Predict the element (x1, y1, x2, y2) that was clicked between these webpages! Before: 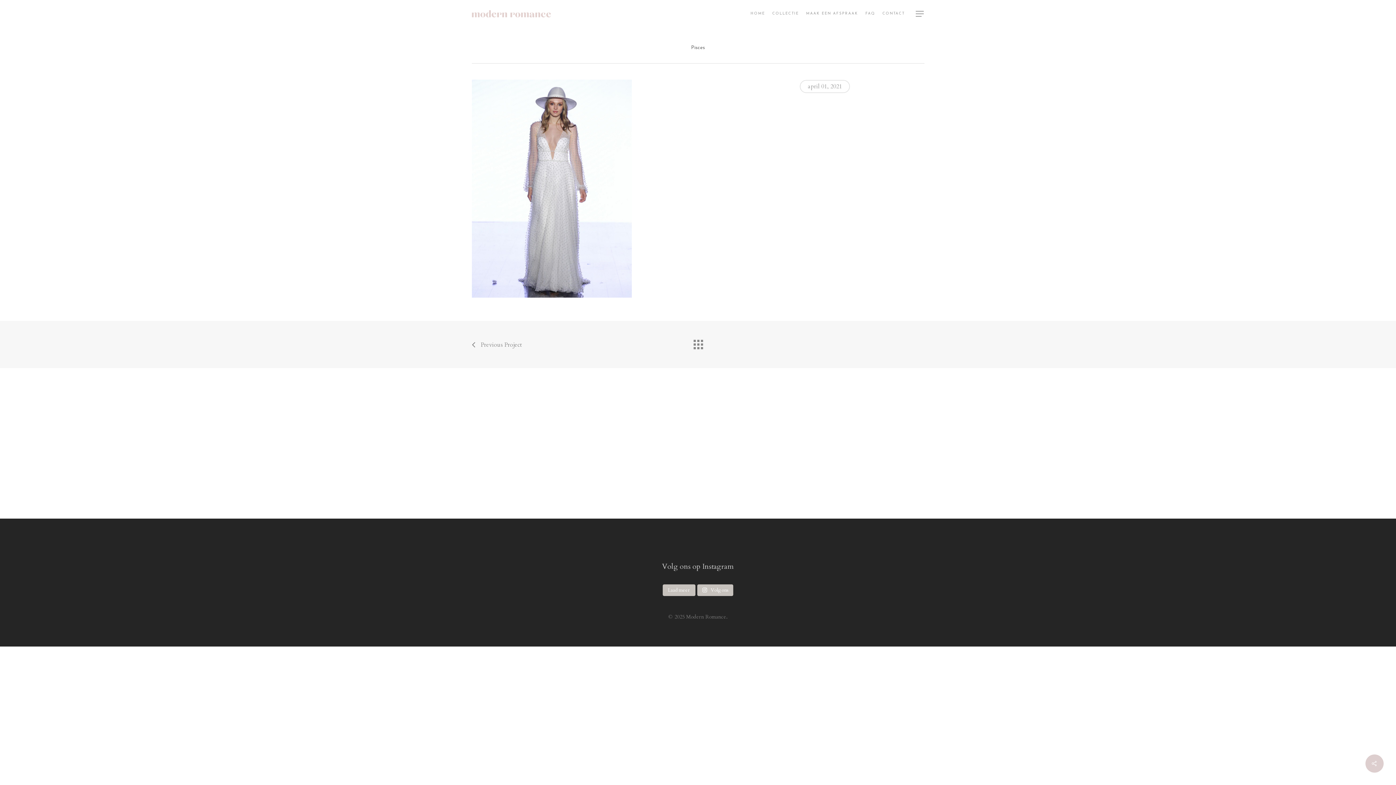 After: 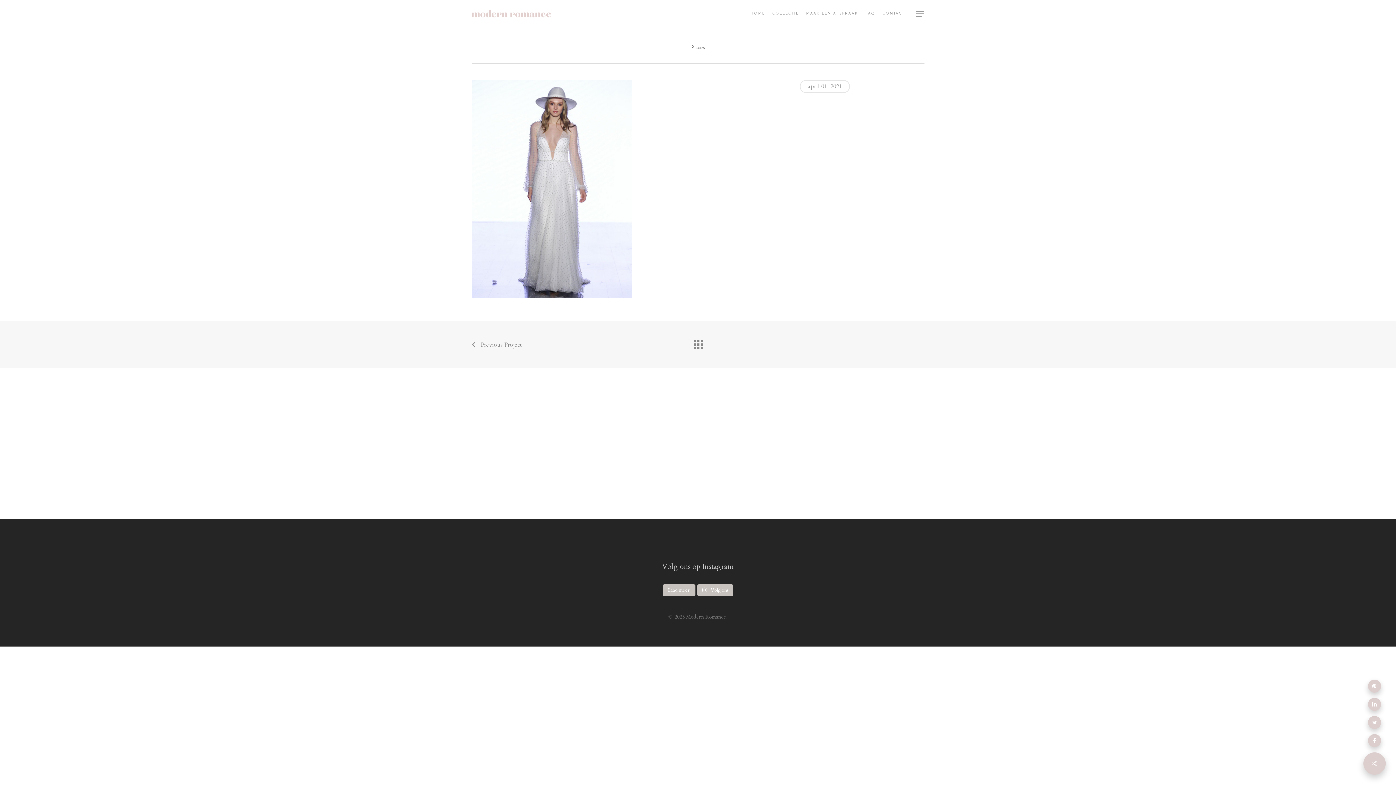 Action: bbox: (1365, 754, 1384, 773)